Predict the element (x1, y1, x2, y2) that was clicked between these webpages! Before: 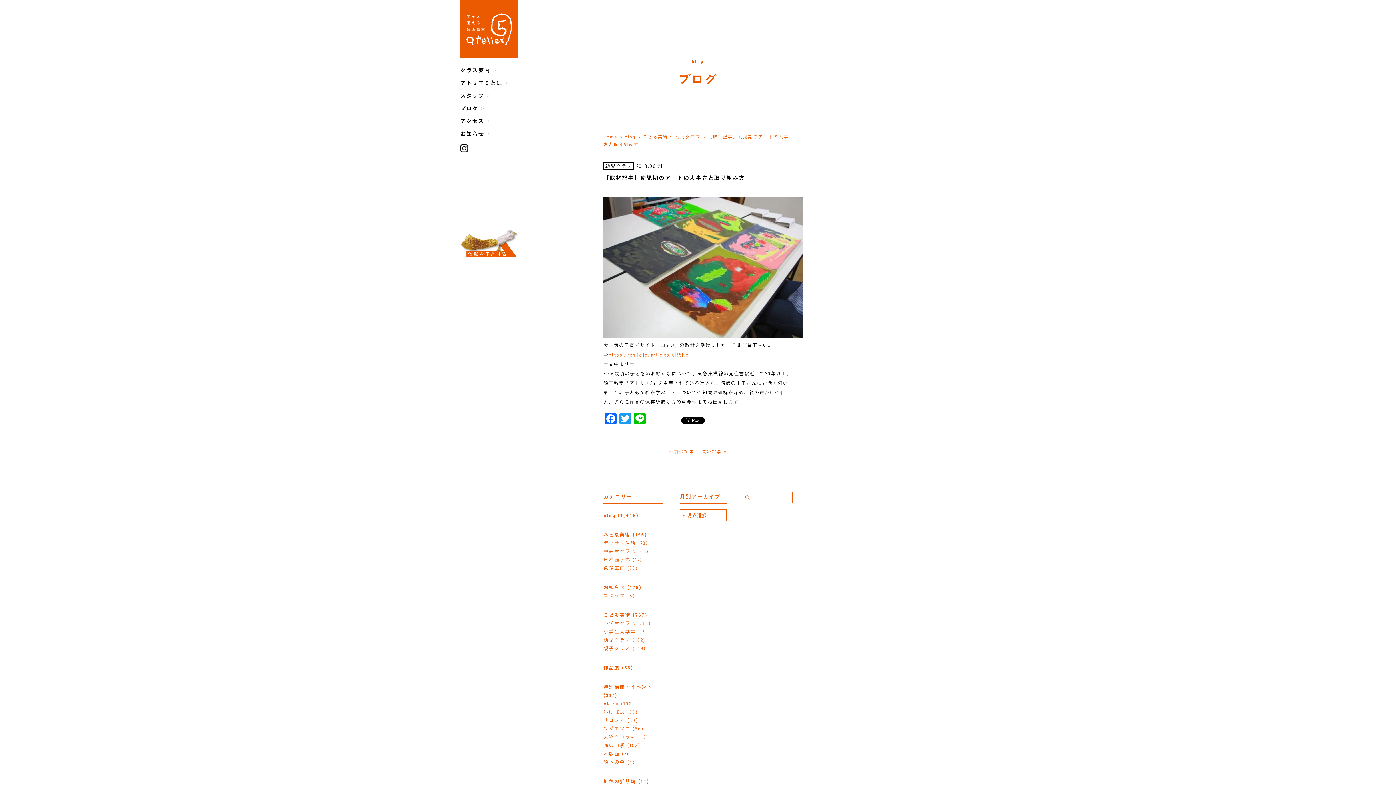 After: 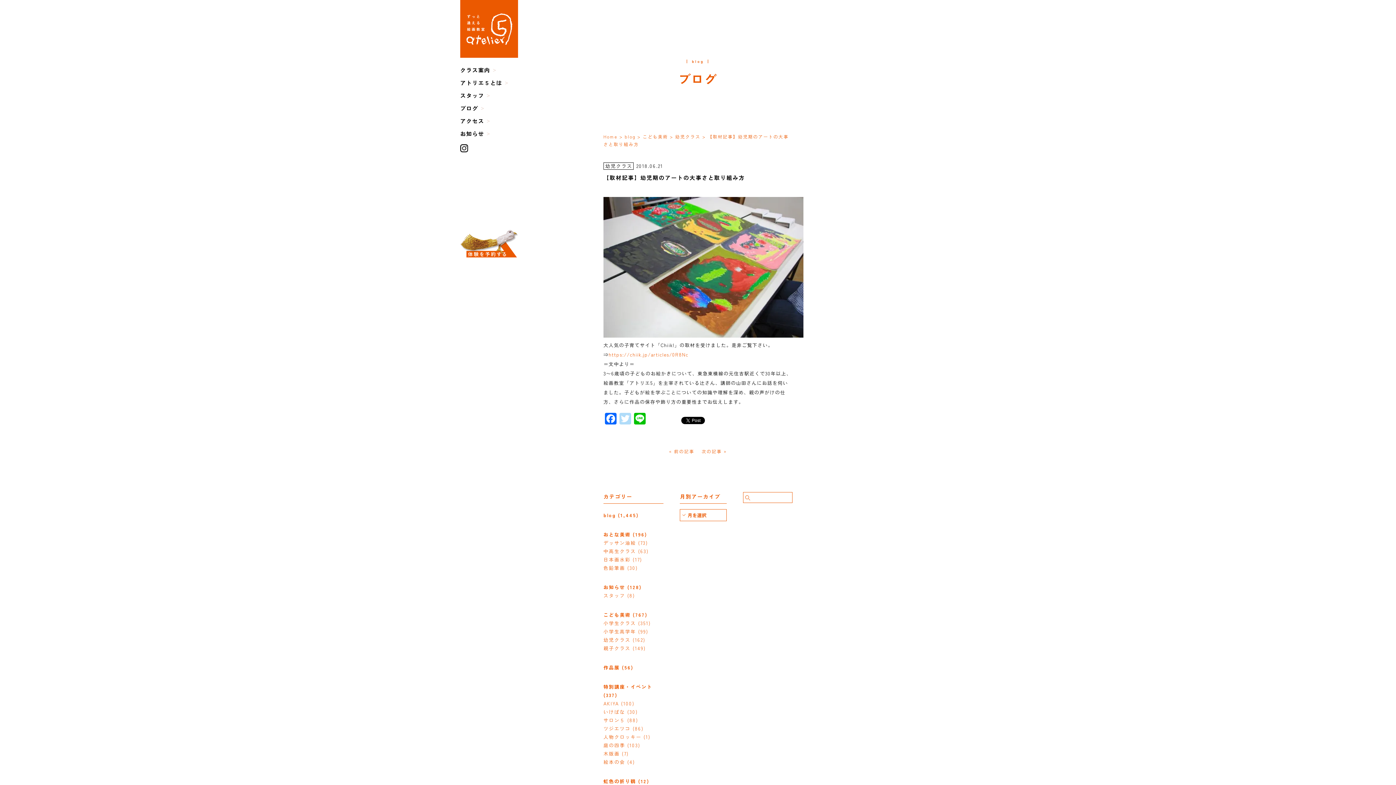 Action: bbox: (618, 413, 632, 425) label: Twitter